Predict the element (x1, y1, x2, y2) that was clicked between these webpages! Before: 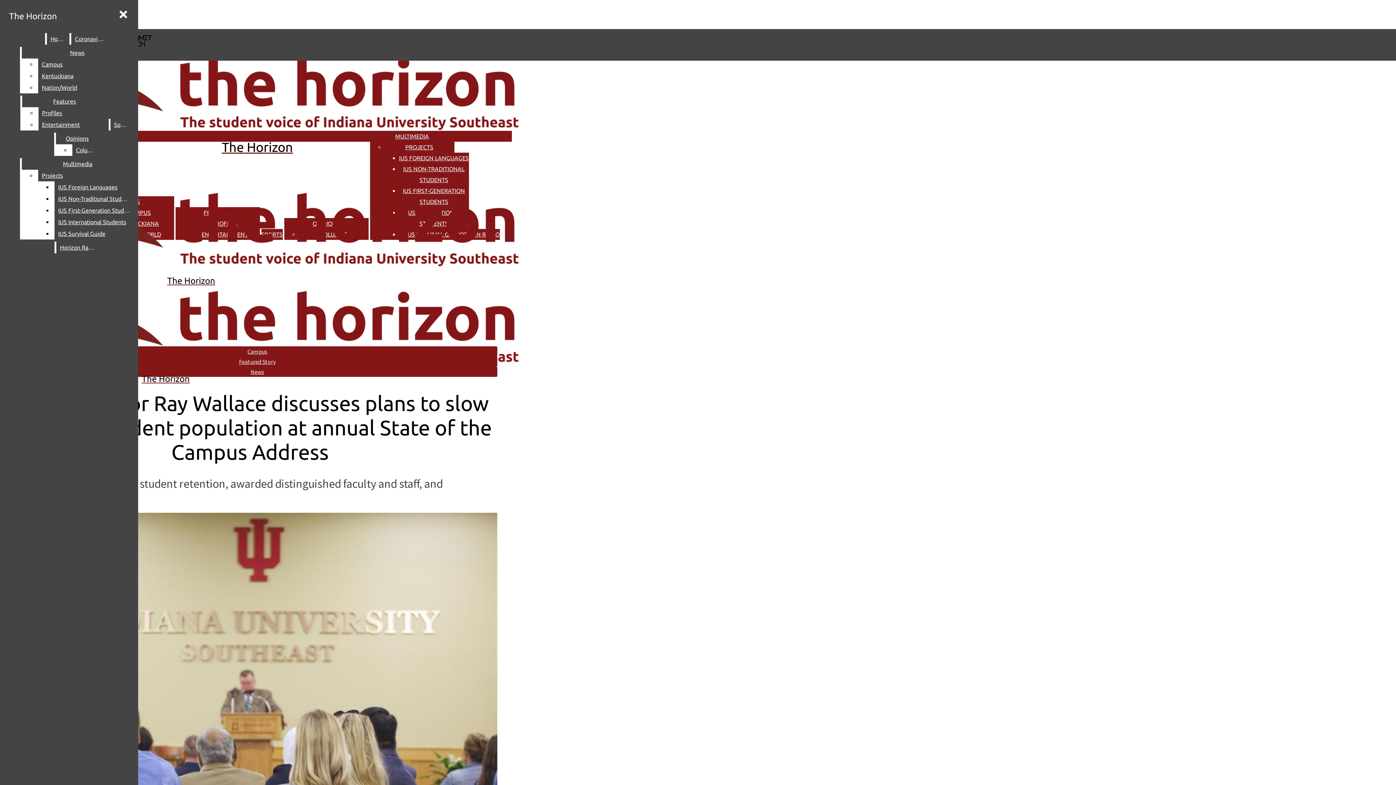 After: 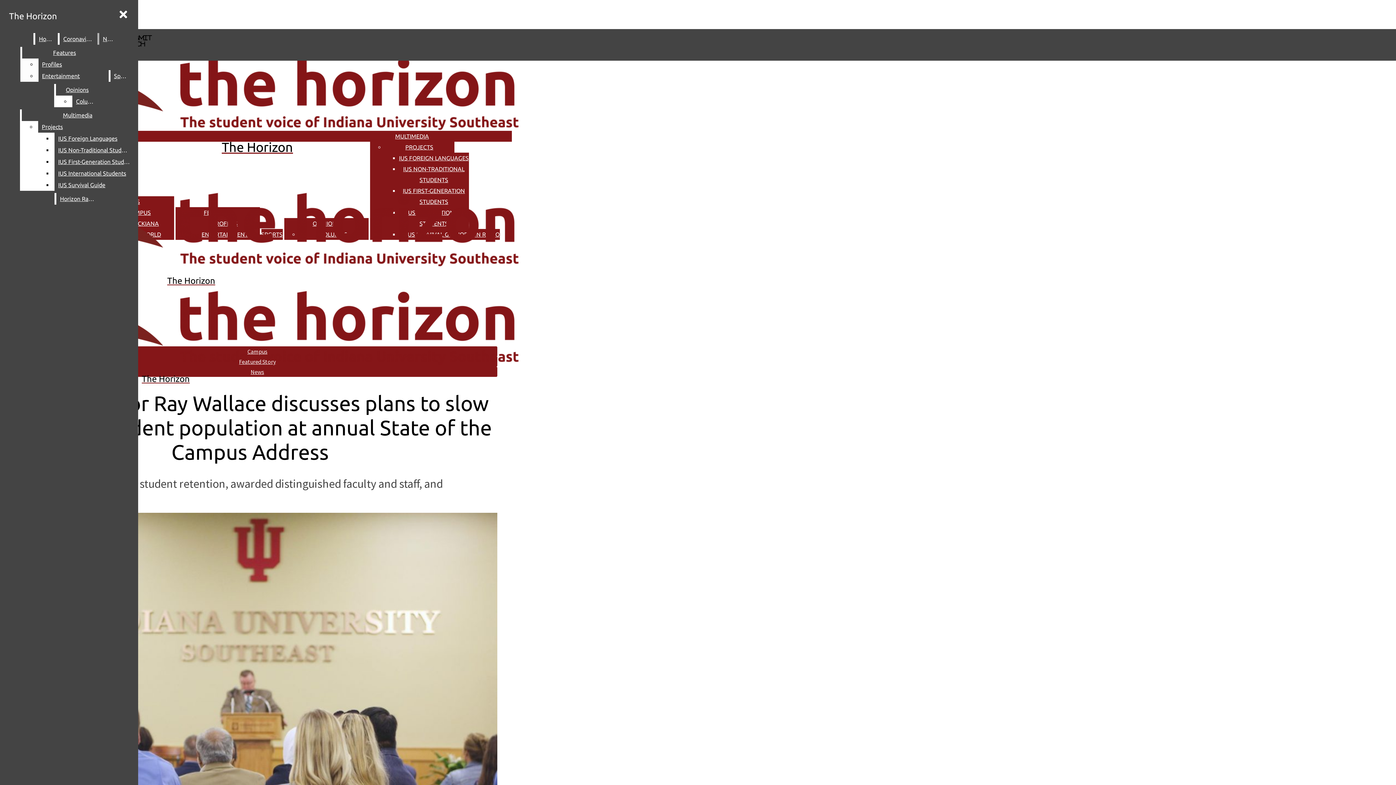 Action: bbox: (38, 58, 132, 70) label: Campus